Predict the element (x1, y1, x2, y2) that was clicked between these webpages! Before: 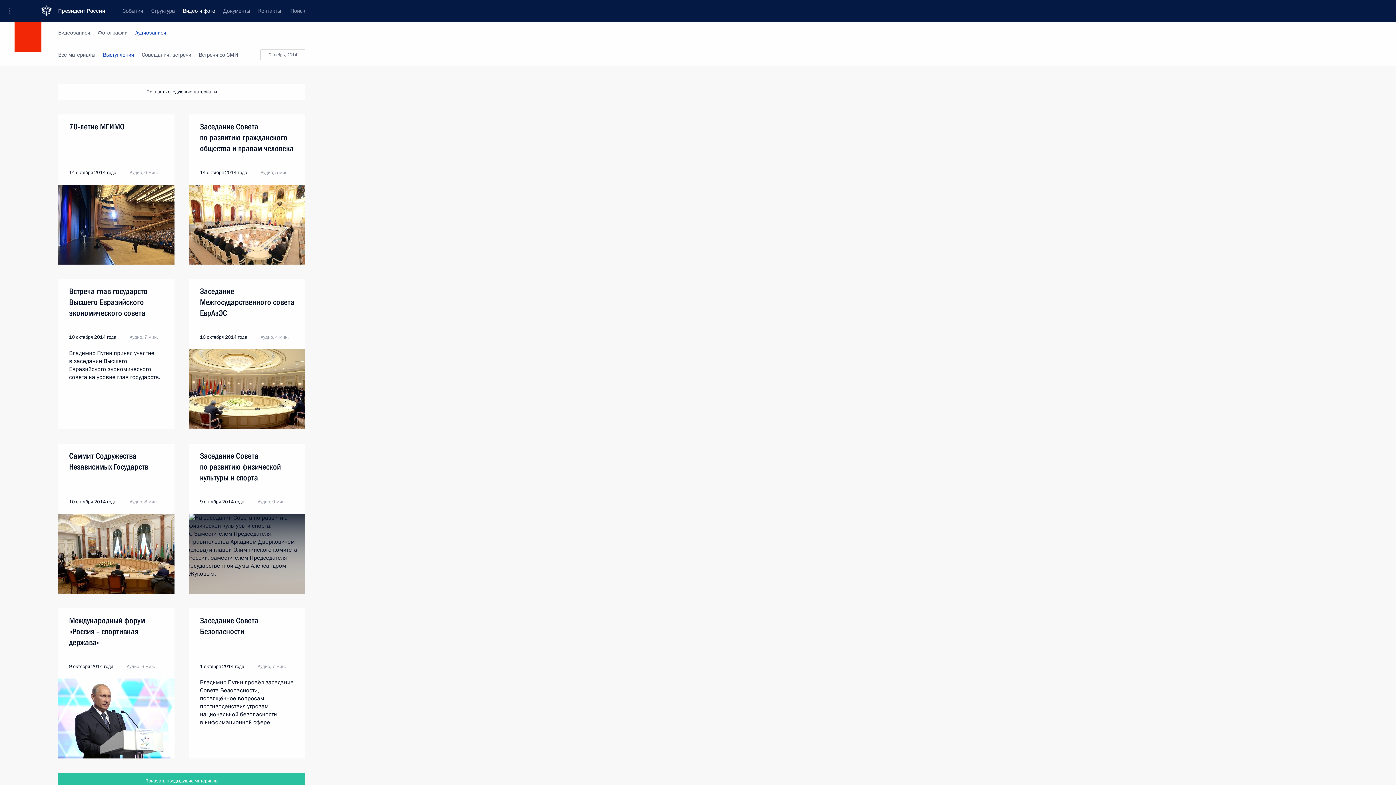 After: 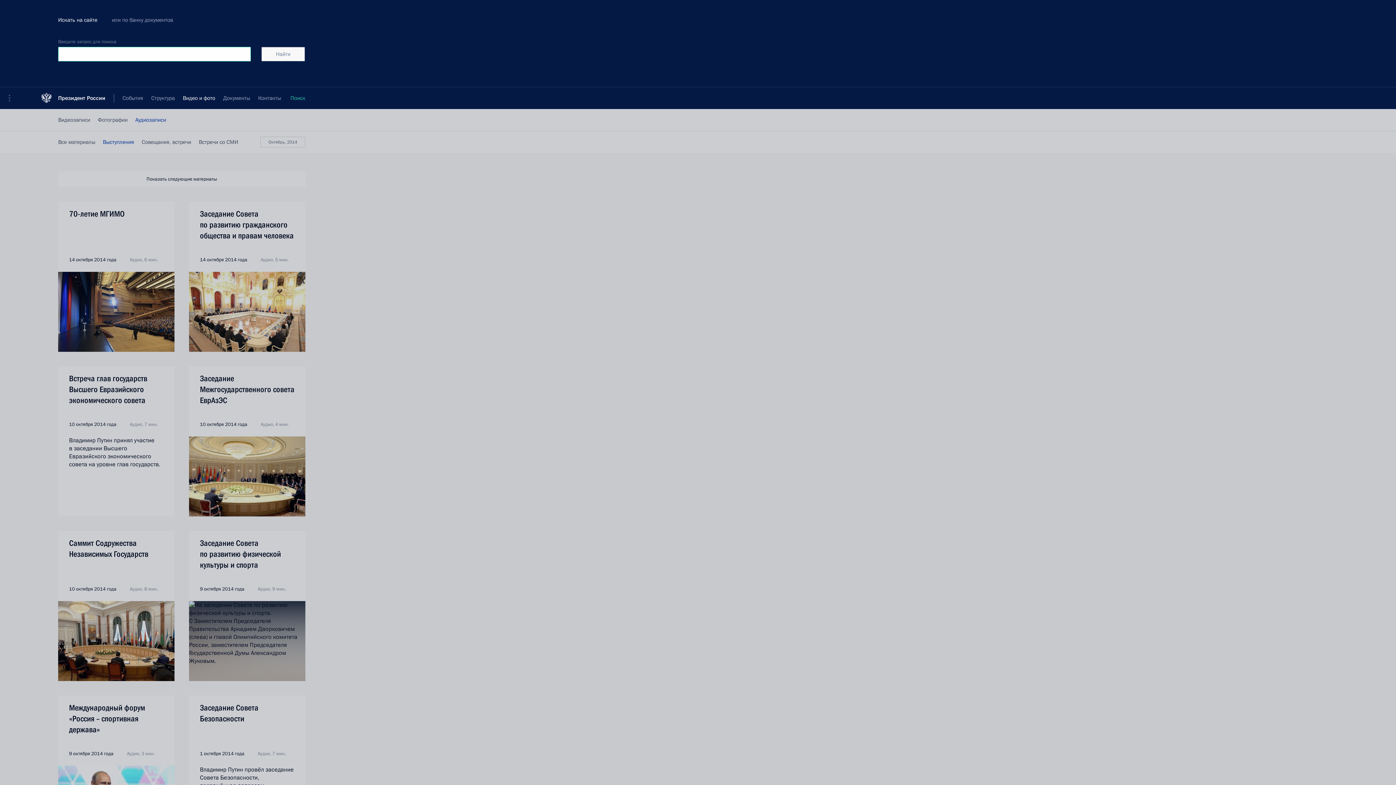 Action: label: Поиск bbox: (286, 0, 309, 21)